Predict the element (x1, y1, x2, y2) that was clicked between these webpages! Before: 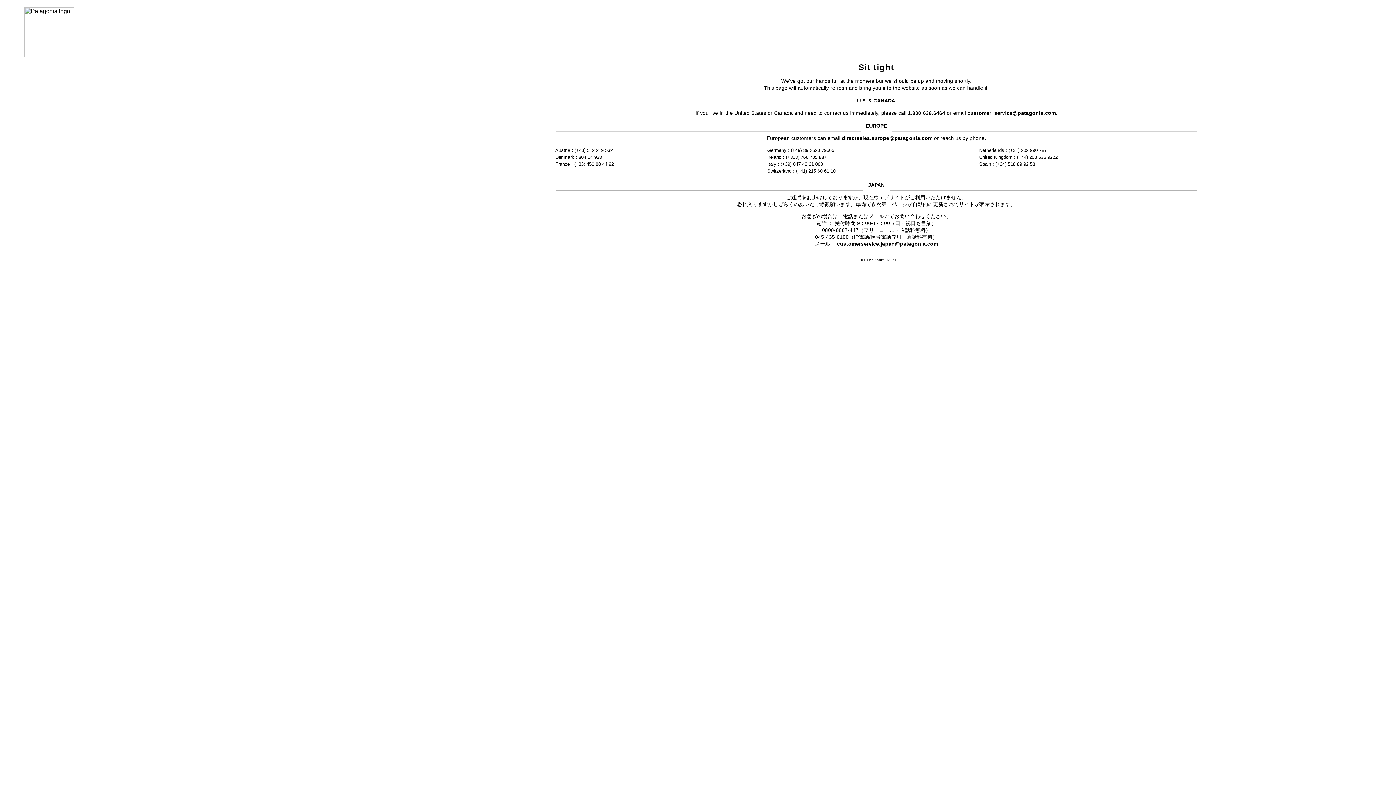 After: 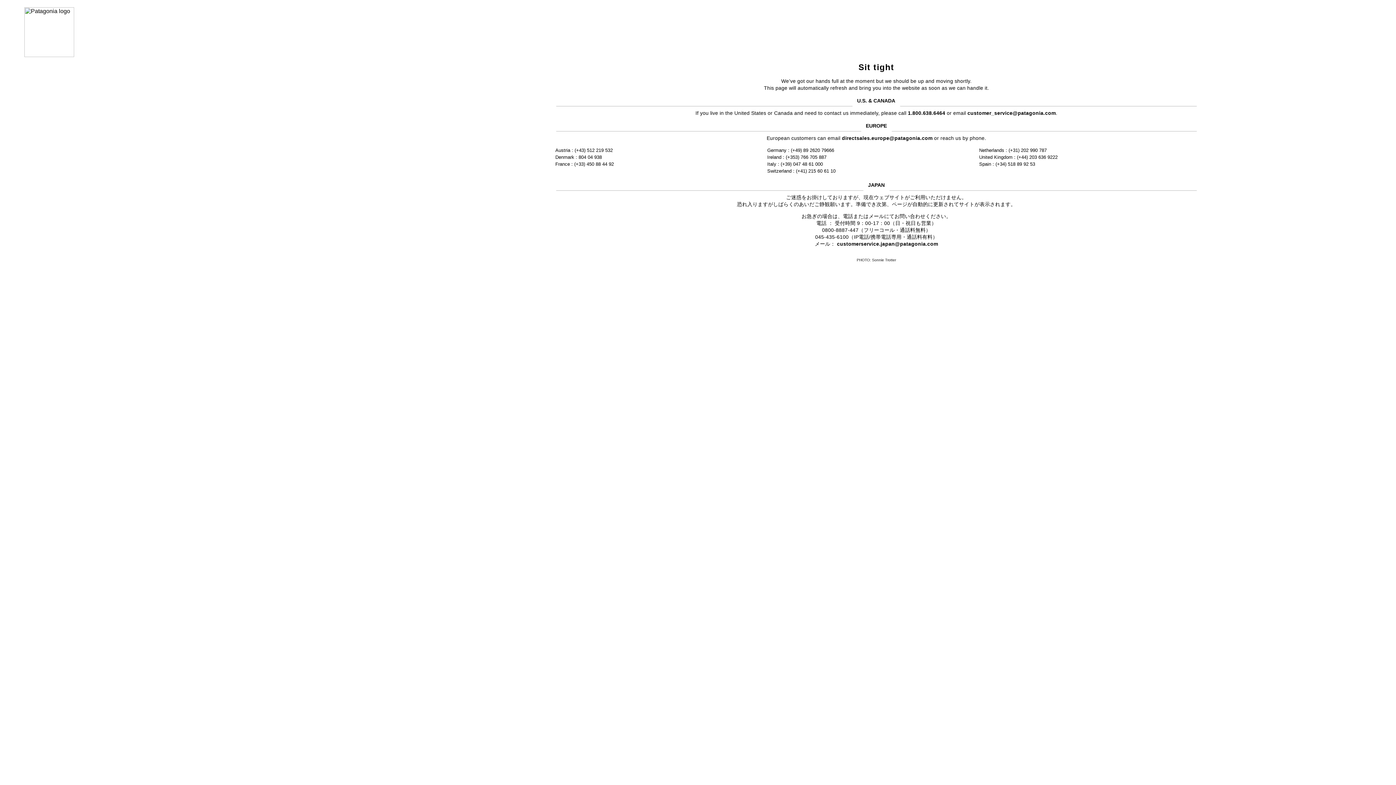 Action: bbox: (842, 135, 932, 141) label: directsales.europe@patagonia.com